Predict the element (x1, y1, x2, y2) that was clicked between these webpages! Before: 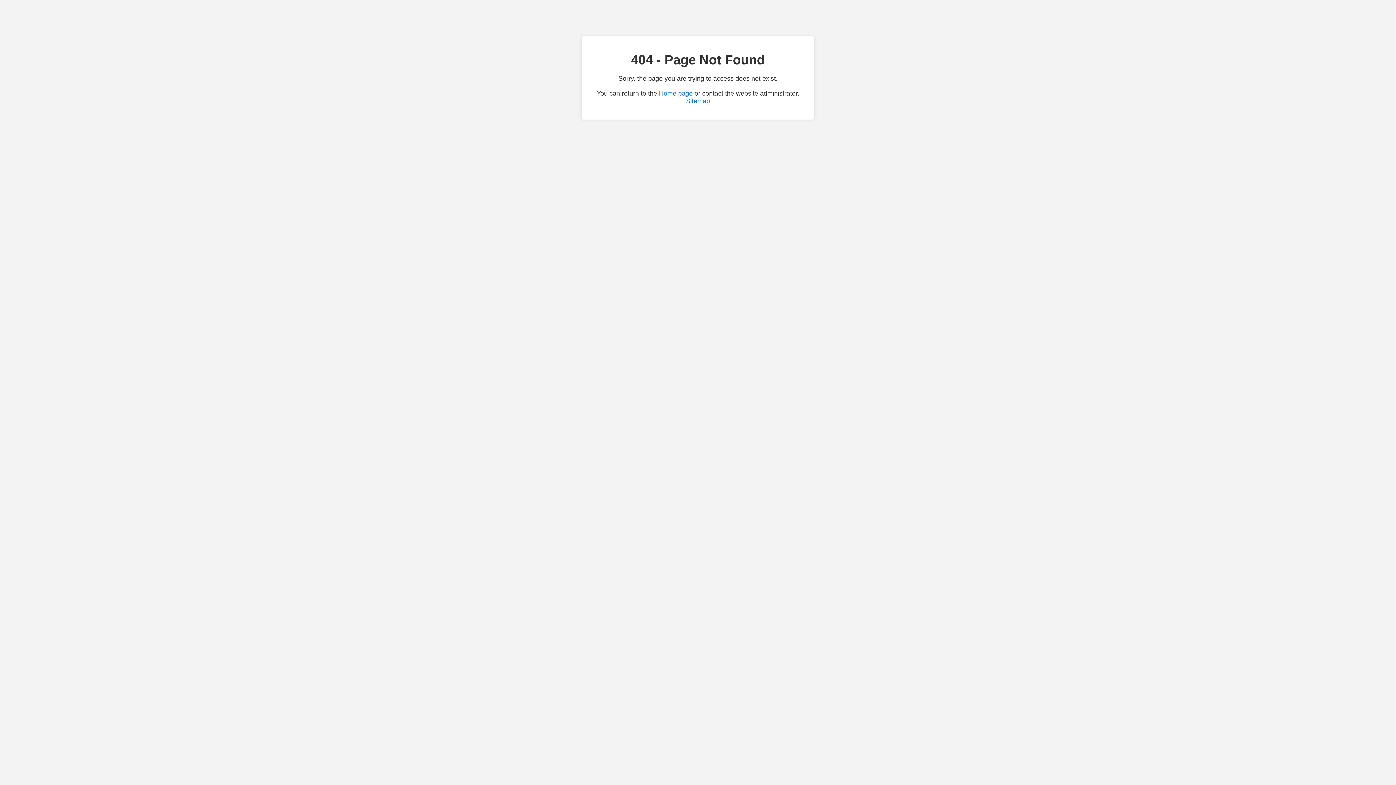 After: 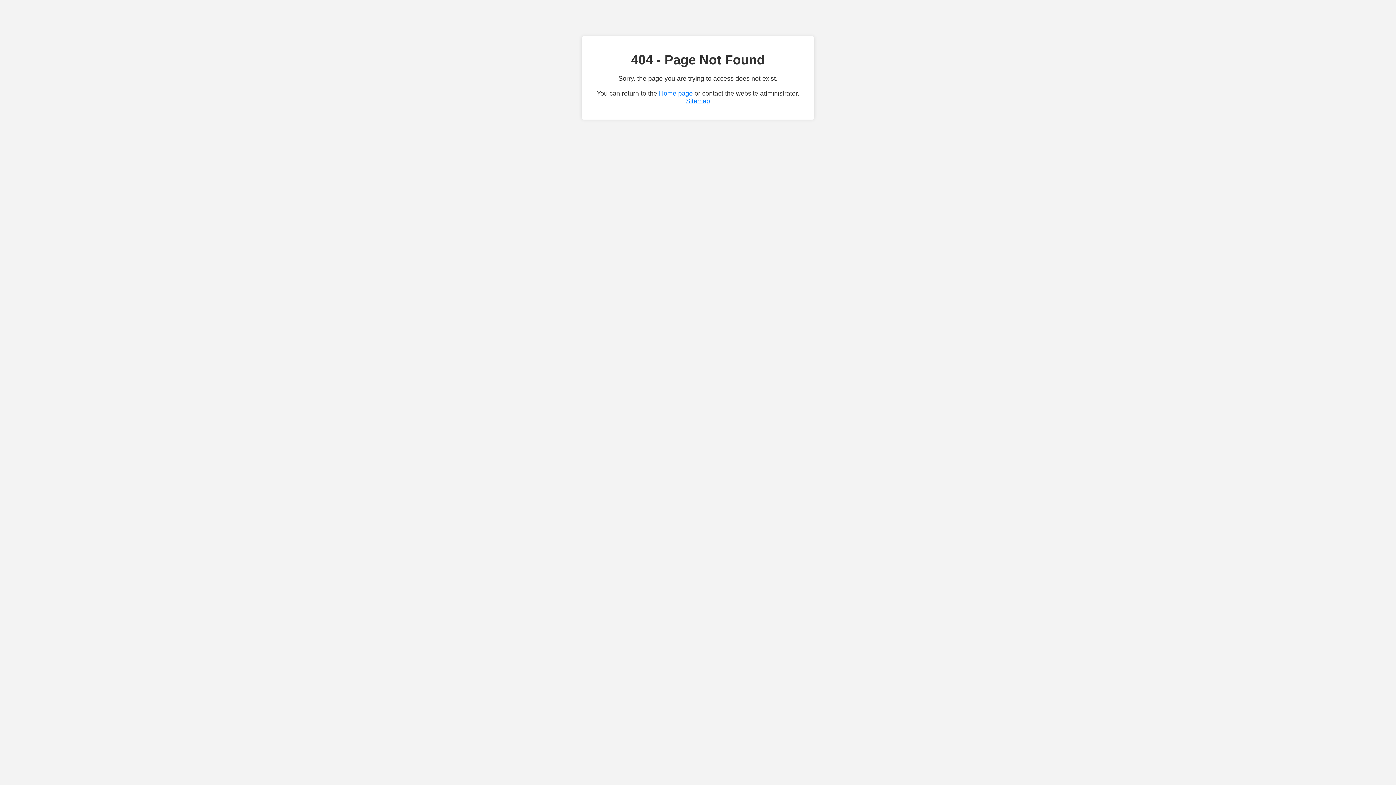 Action: bbox: (686, 97, 710, 104) label: Sitemap